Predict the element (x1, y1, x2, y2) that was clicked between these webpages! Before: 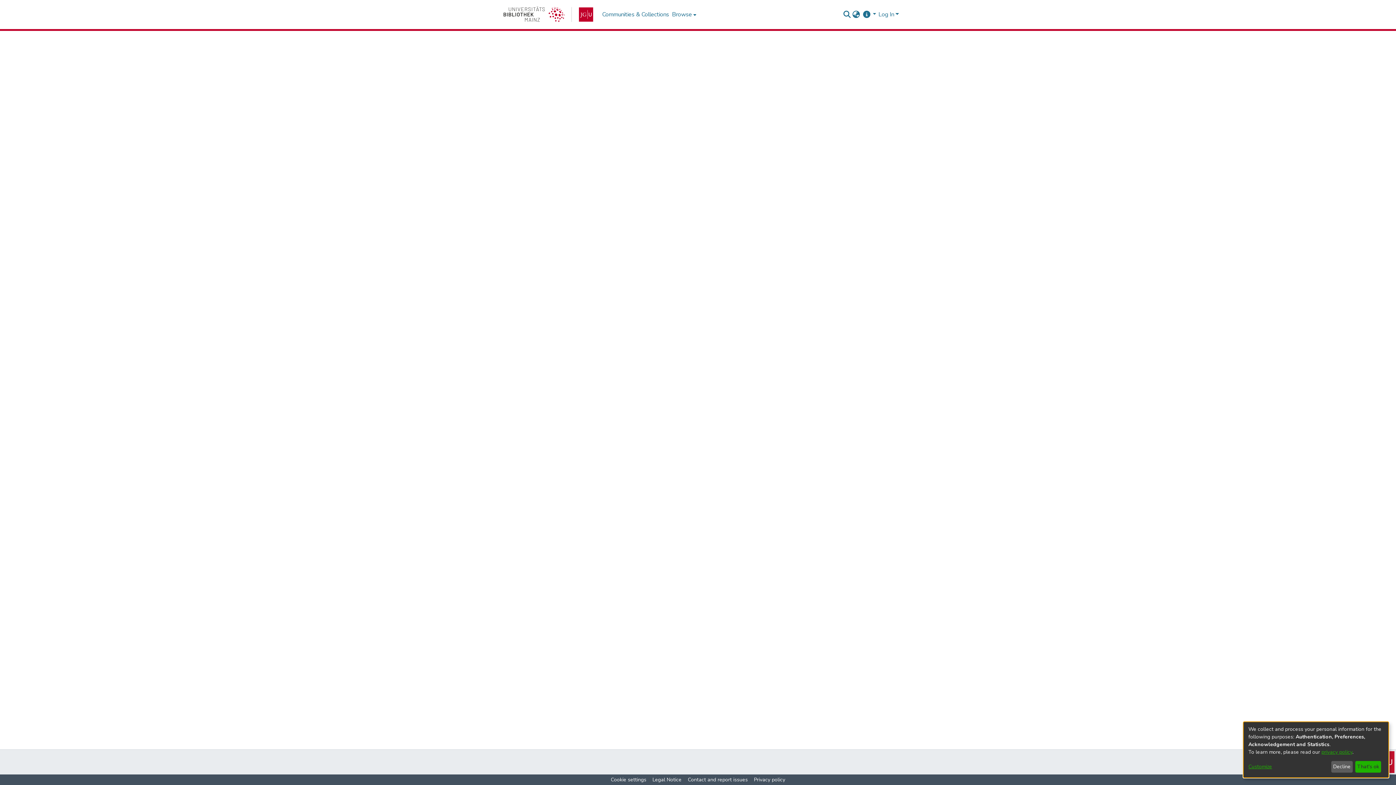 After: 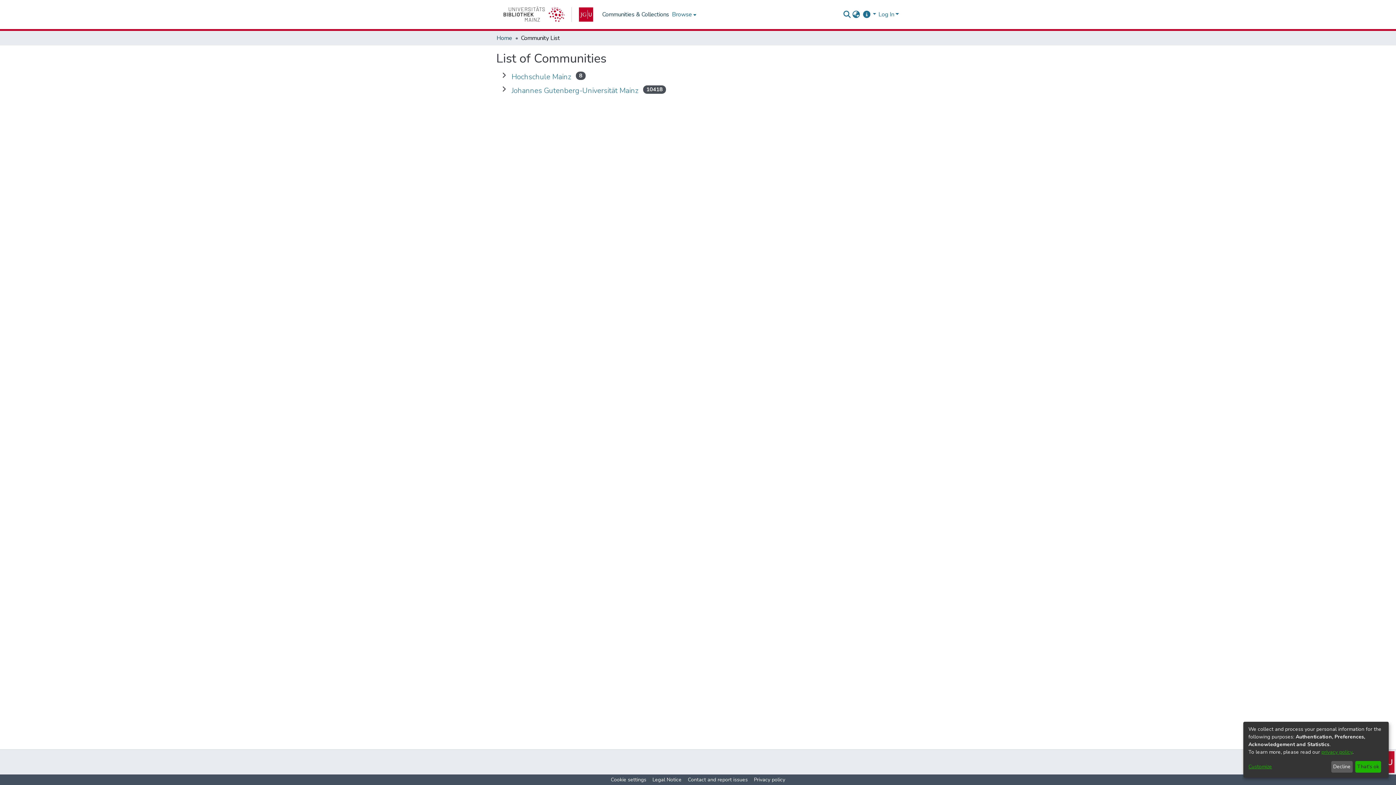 Action: bbox: (600, 10, 670, 18) label: Communities & Collections